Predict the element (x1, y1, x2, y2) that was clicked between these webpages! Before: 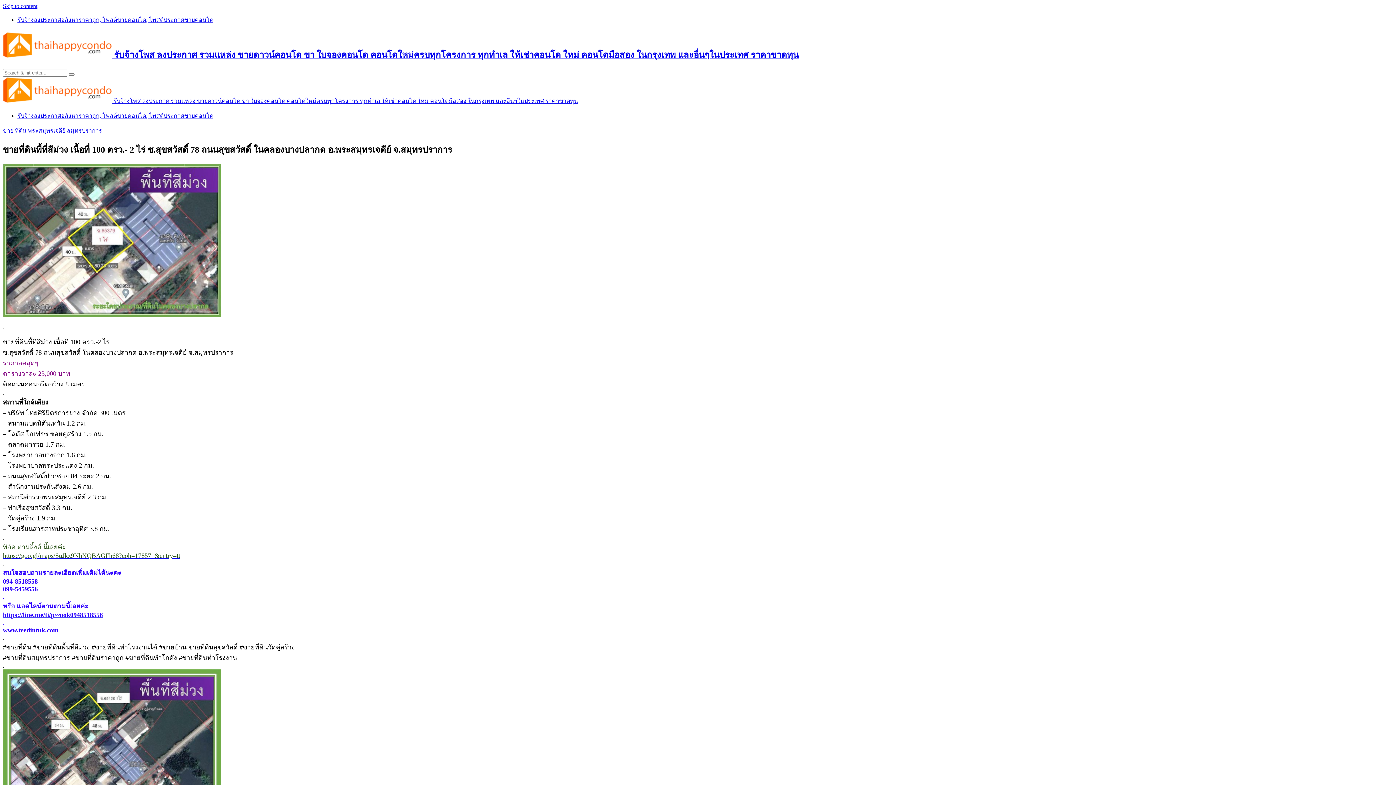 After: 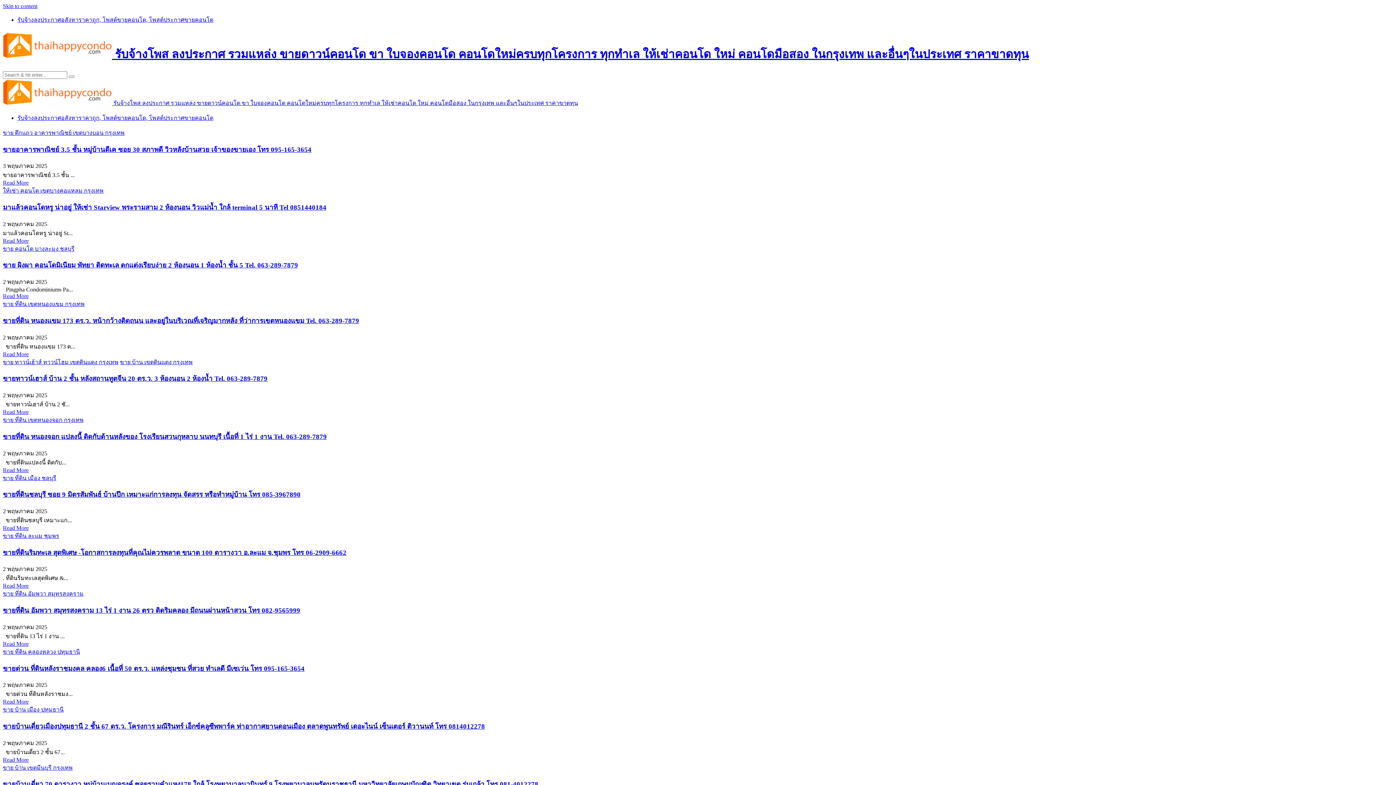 Action: bbox: (2, 97, 578, 103) label:  รับจ้างโพส ลงประกาศ รวมแหล่ง ขายดาวน์คอนโด ขา ใบจองคอนโด คอนโดใหม่ครบทุกโครงการ ทุกทำเล ให้เช่าคอนโด ใหม่ คอนโดมือสอง ในกรุงเทพ และอื่นๆในประเทศ ราคาขาดทุน